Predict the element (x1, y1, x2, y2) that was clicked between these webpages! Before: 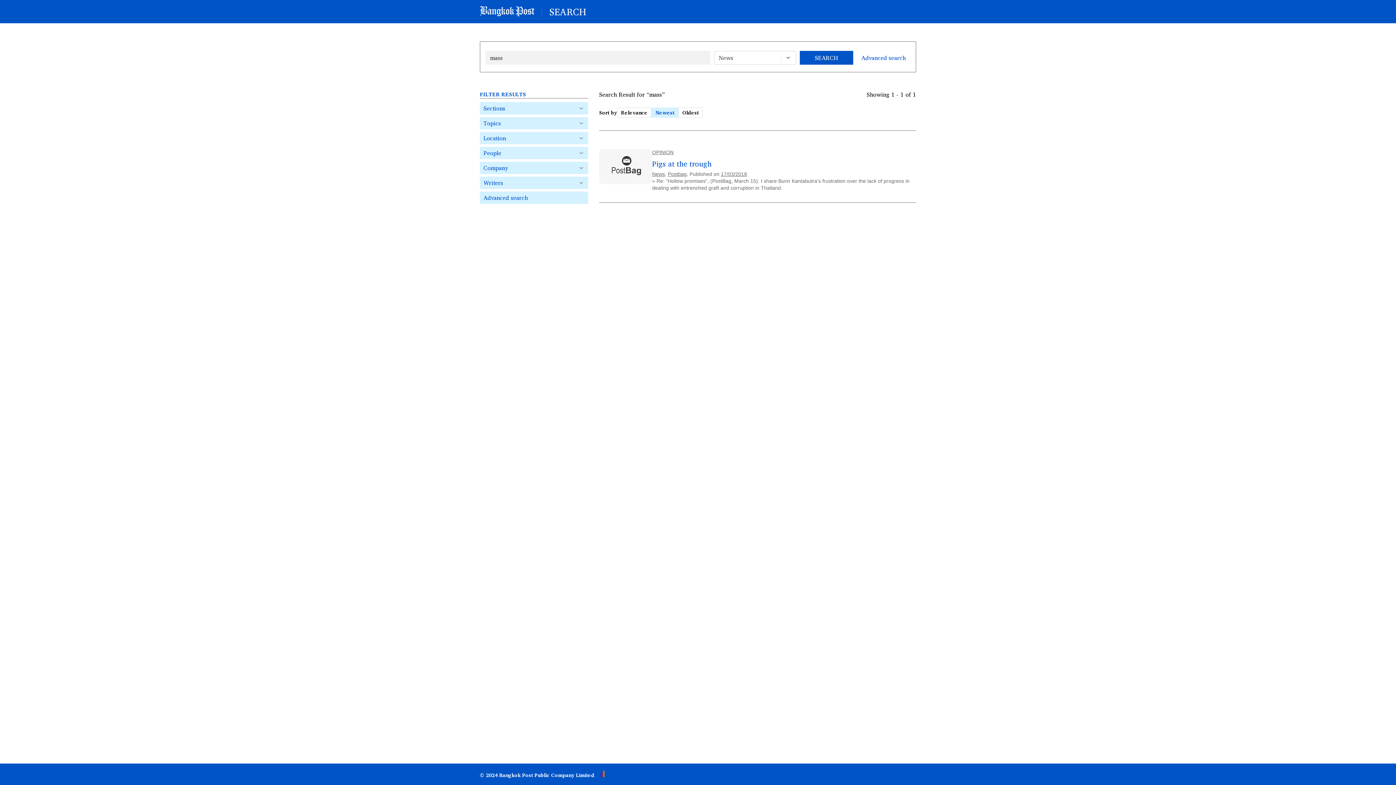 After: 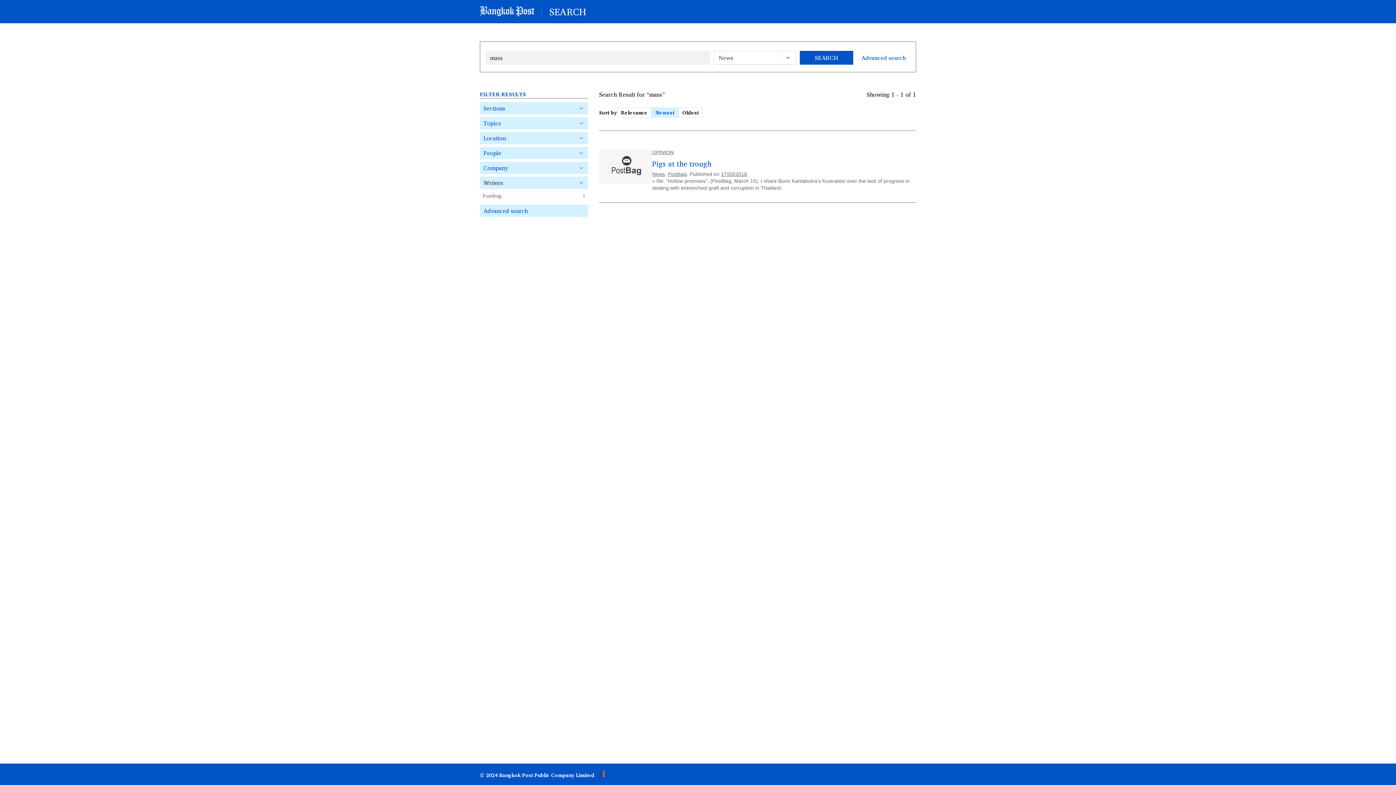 Action: label: Writers bbox: (480, 176, 588, 189)